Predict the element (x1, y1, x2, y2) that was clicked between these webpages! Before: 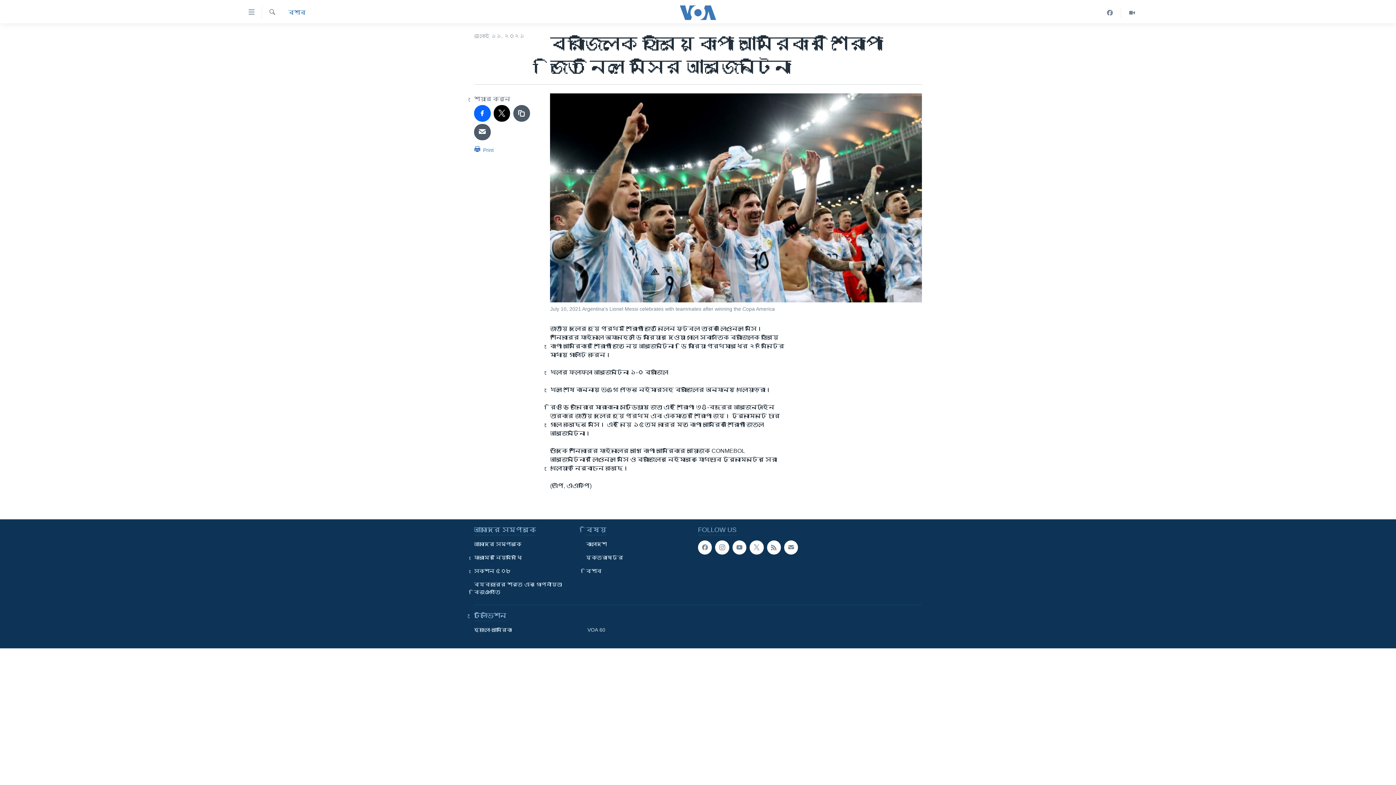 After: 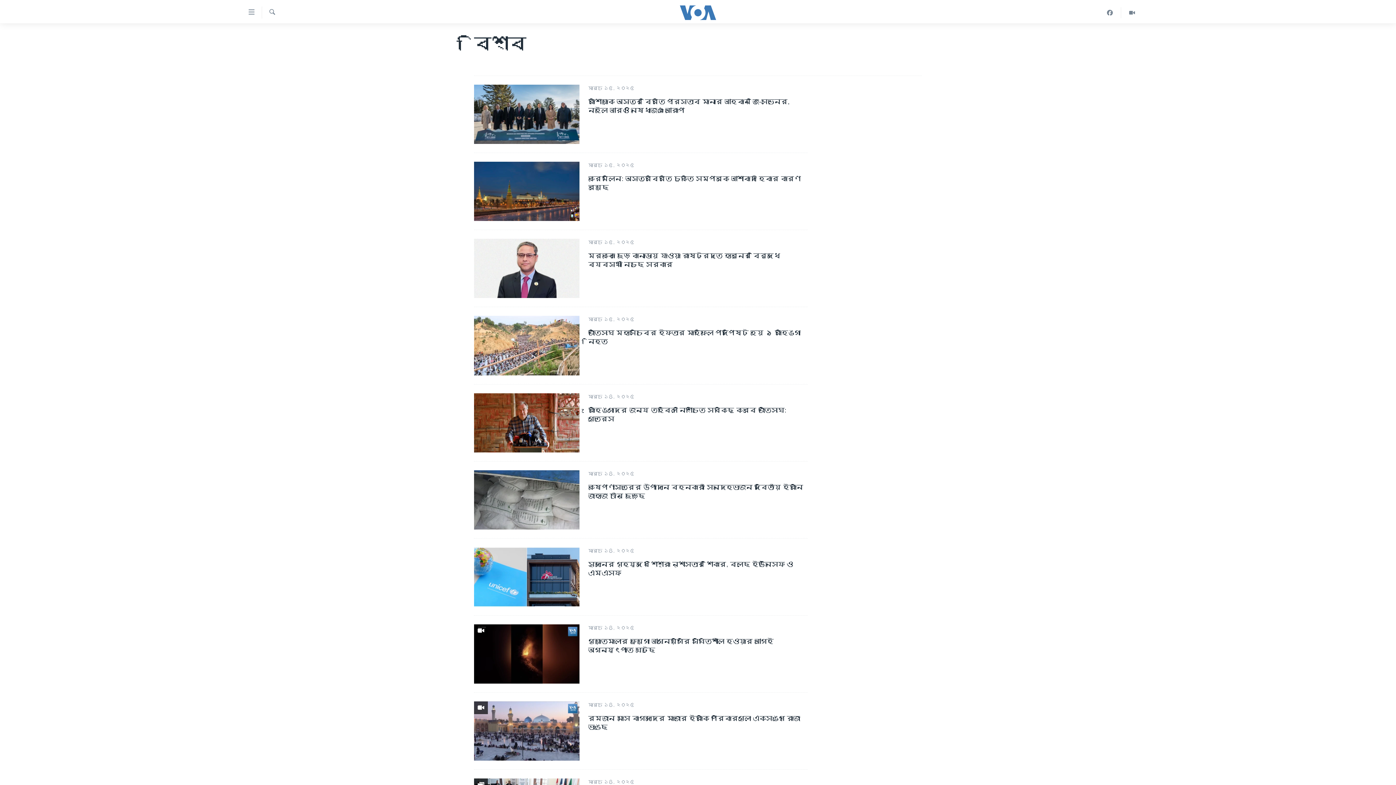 Action: label: বিশ্ব bbox: (586, 567, 693, 575)